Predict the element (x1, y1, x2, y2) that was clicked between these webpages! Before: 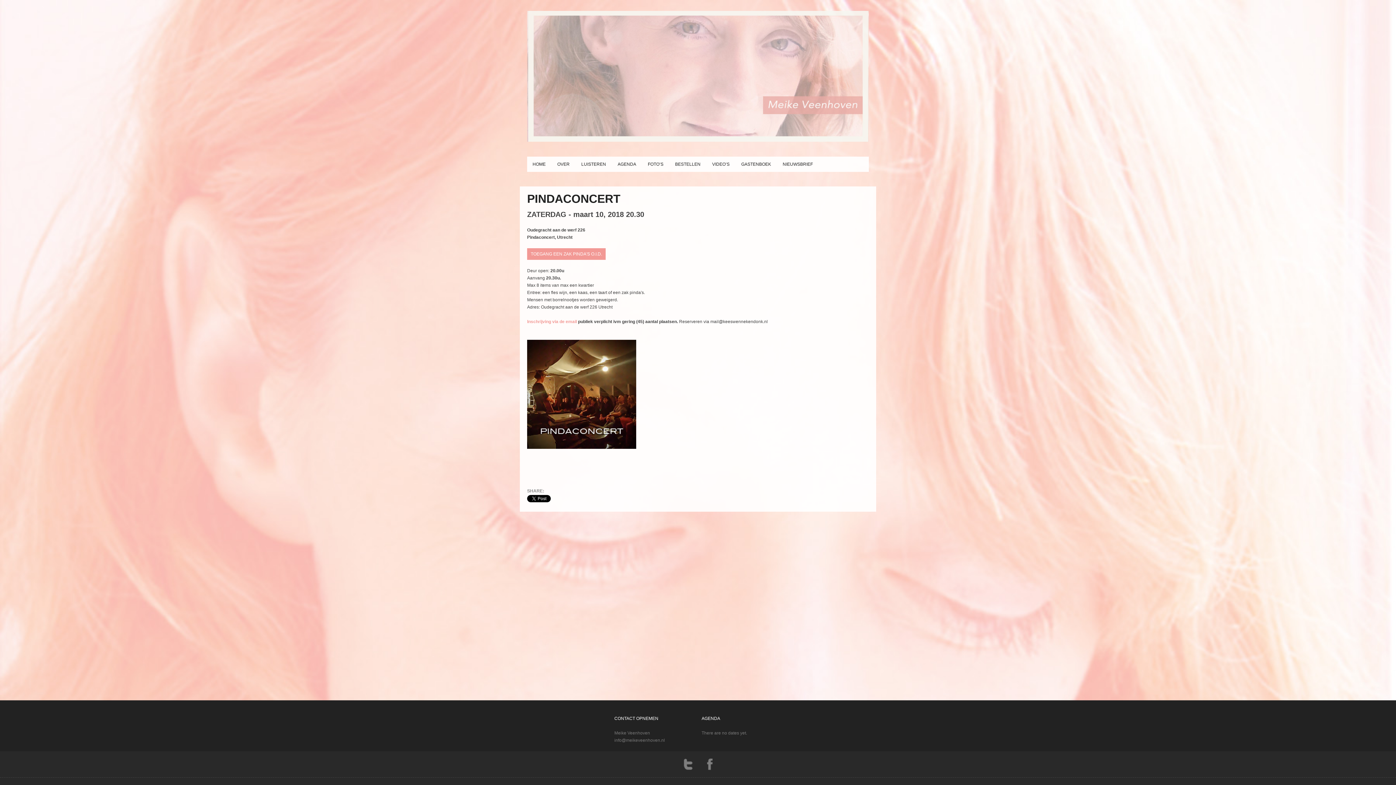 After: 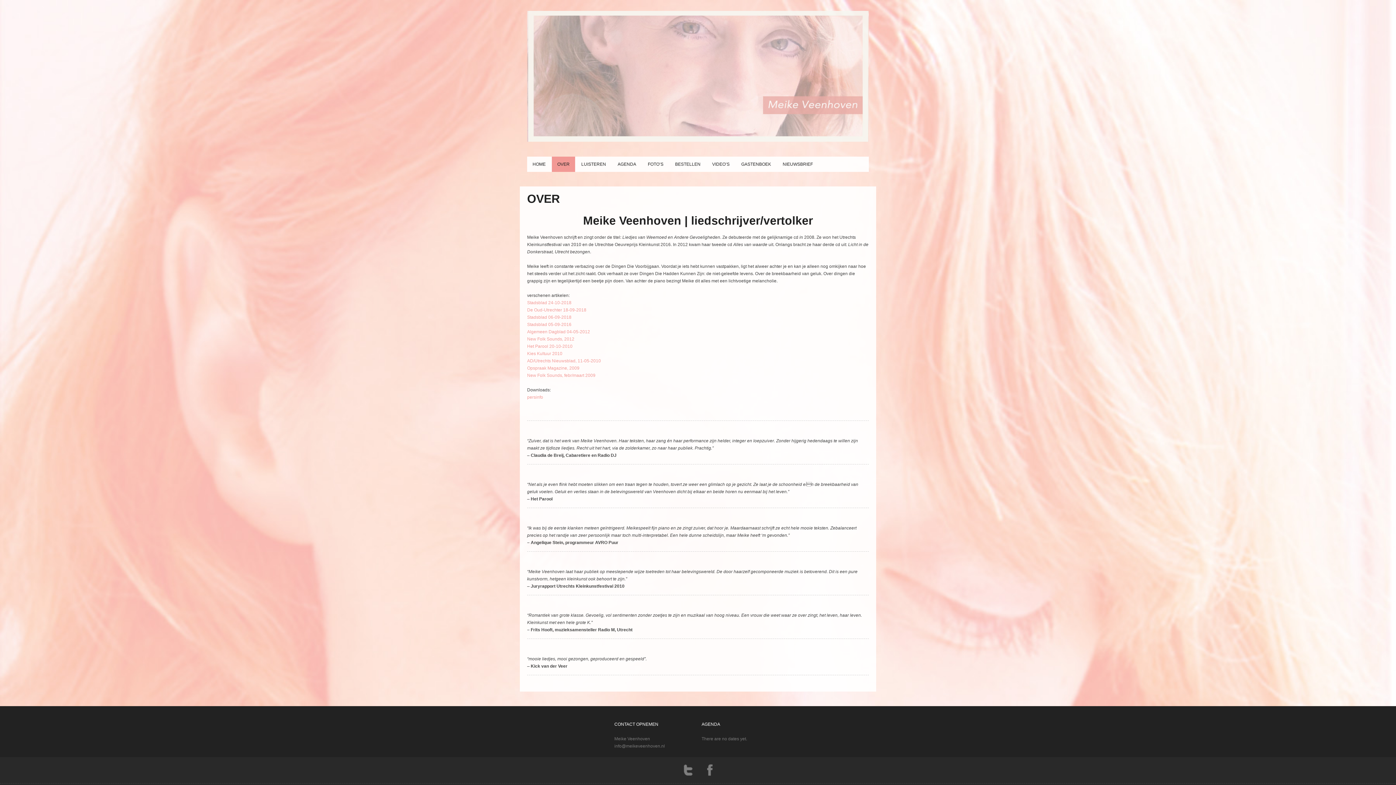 Action: label: OVER bbox: (552, 156, 575, 172)